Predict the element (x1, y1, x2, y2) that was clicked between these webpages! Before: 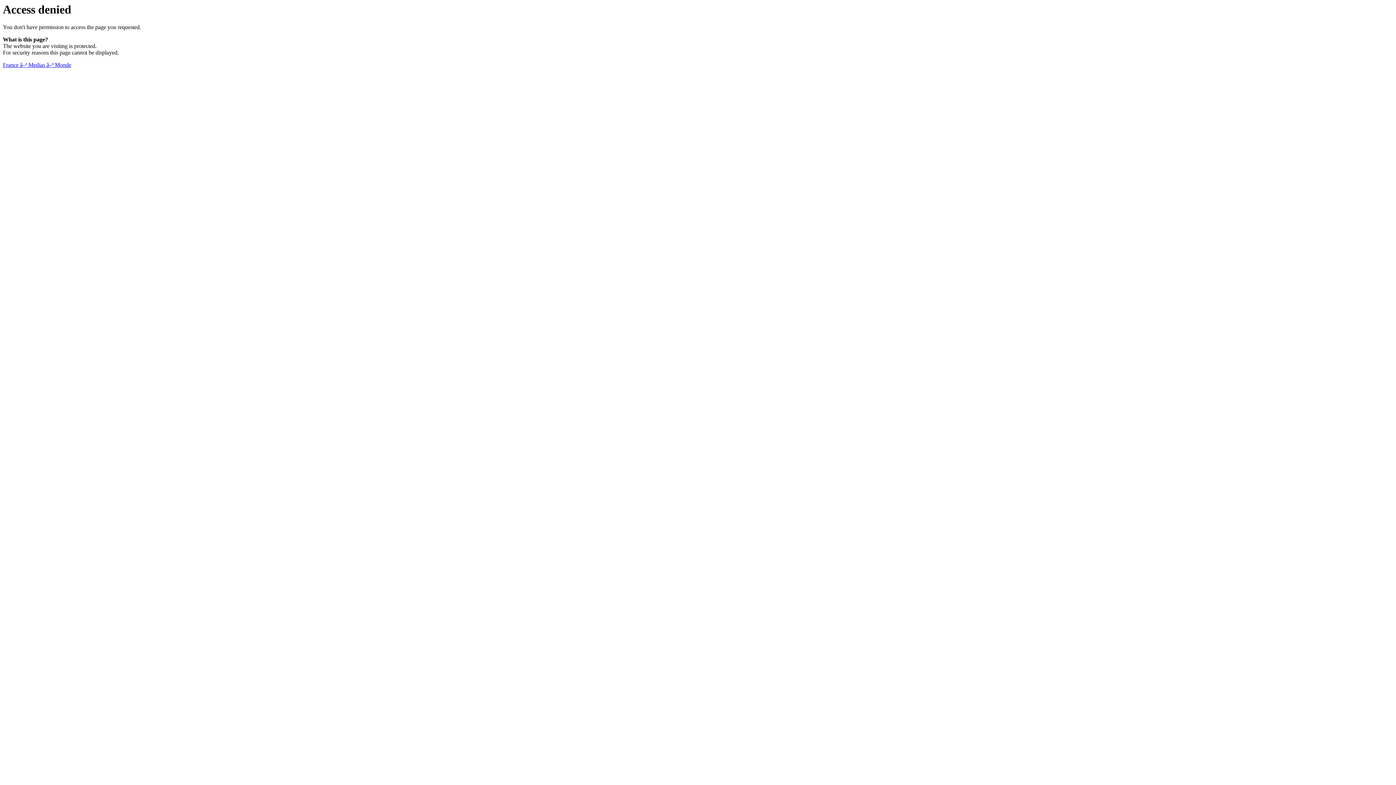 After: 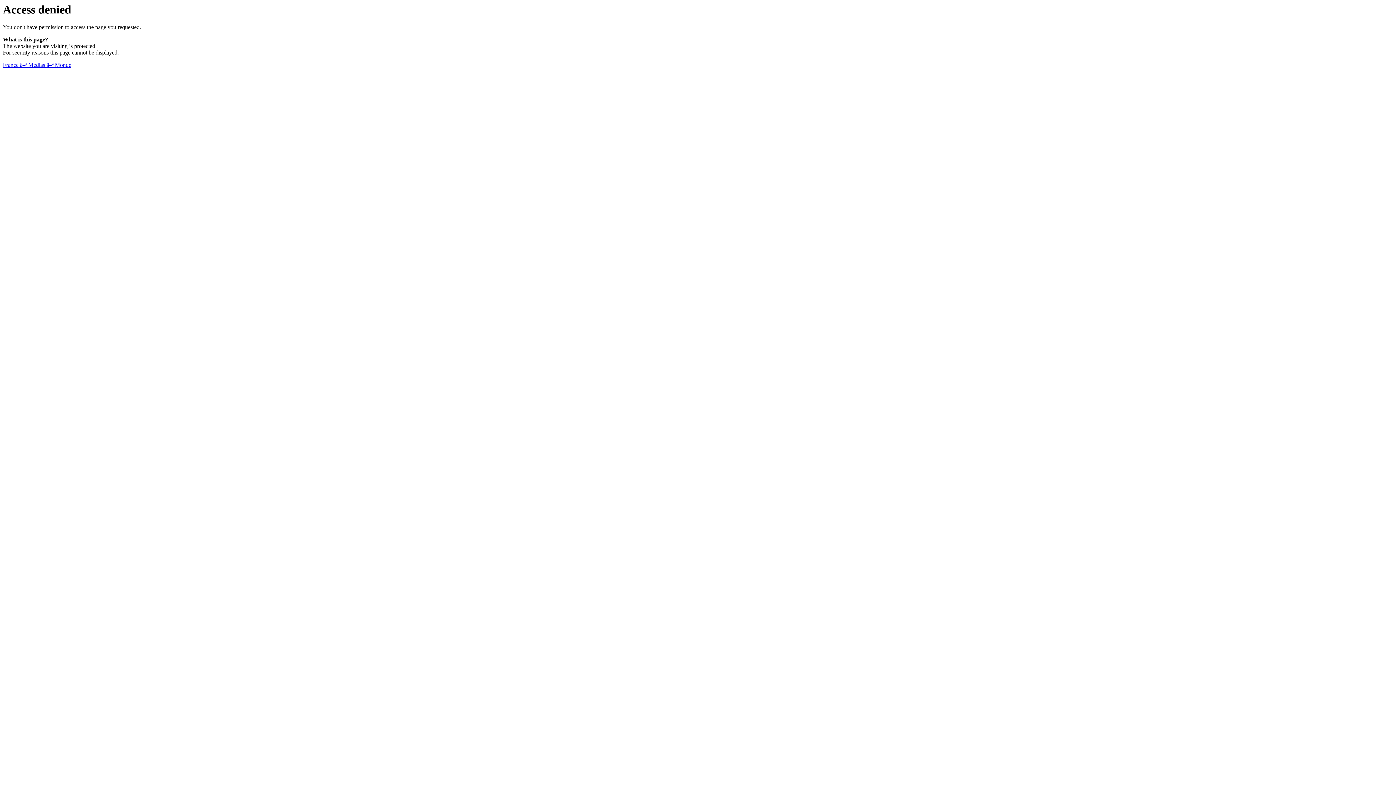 Action: bbox: (2, 61, 71, 68) label: France â–ª Medias â–ª Monde